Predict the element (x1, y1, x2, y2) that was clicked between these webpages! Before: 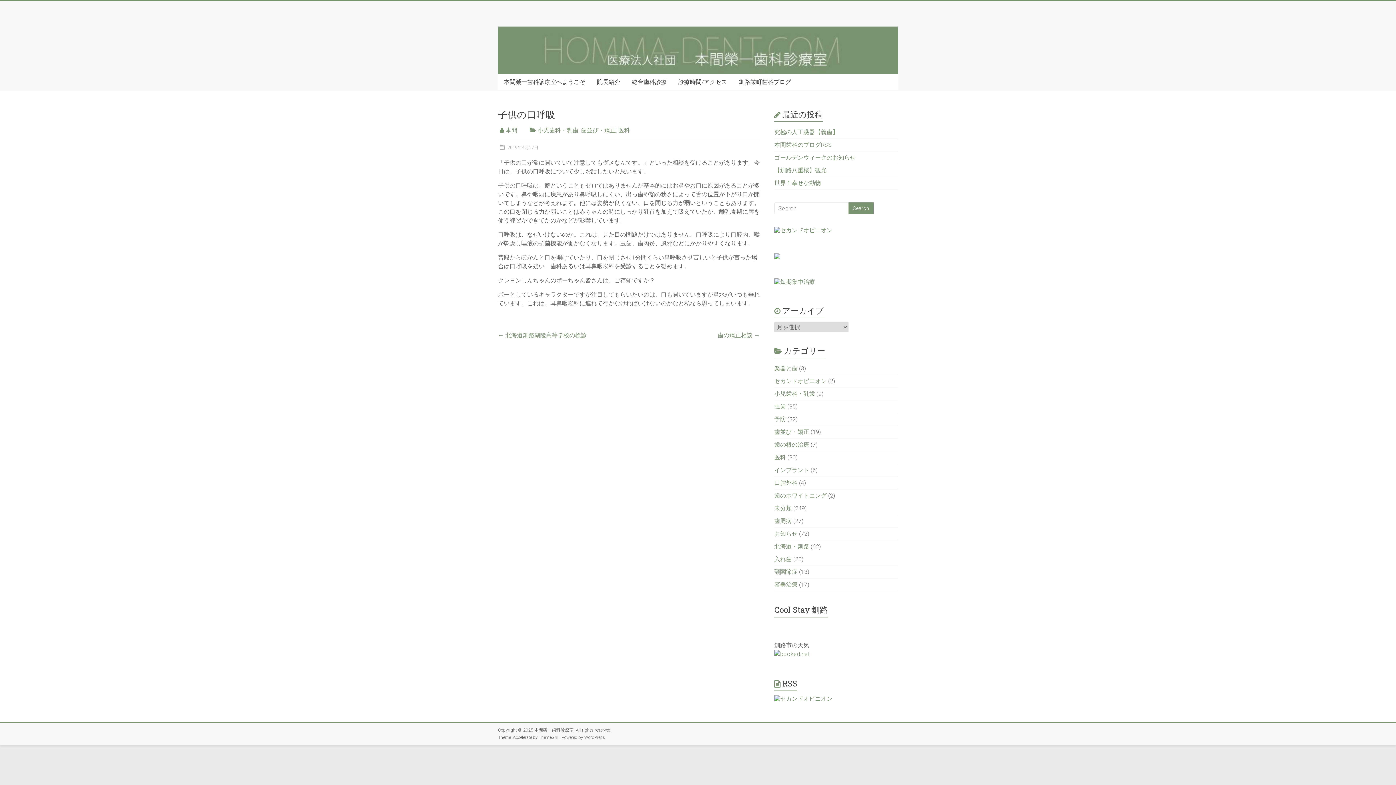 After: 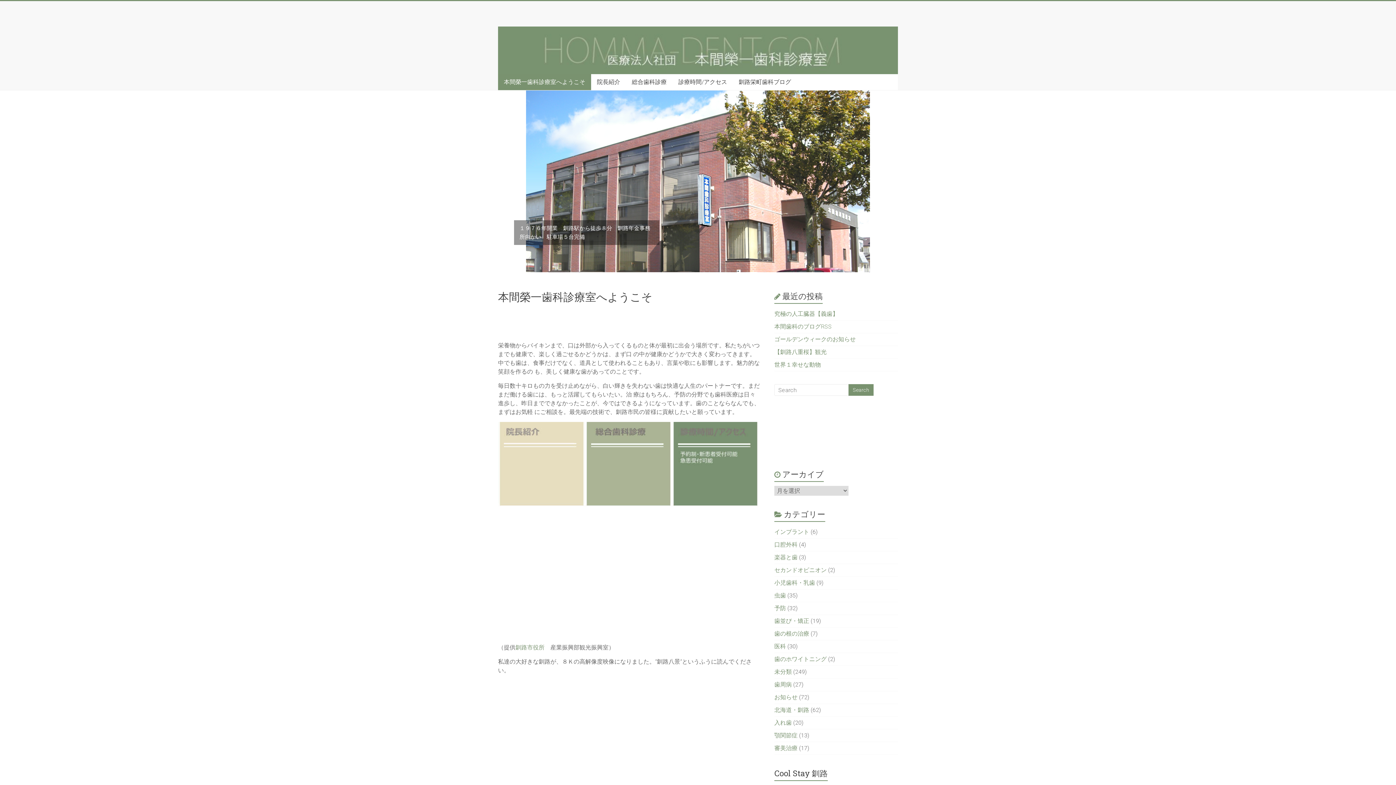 Action: label: 本間榮一歯科診療室へようこそ bbox: (498, 74, 591, 90)